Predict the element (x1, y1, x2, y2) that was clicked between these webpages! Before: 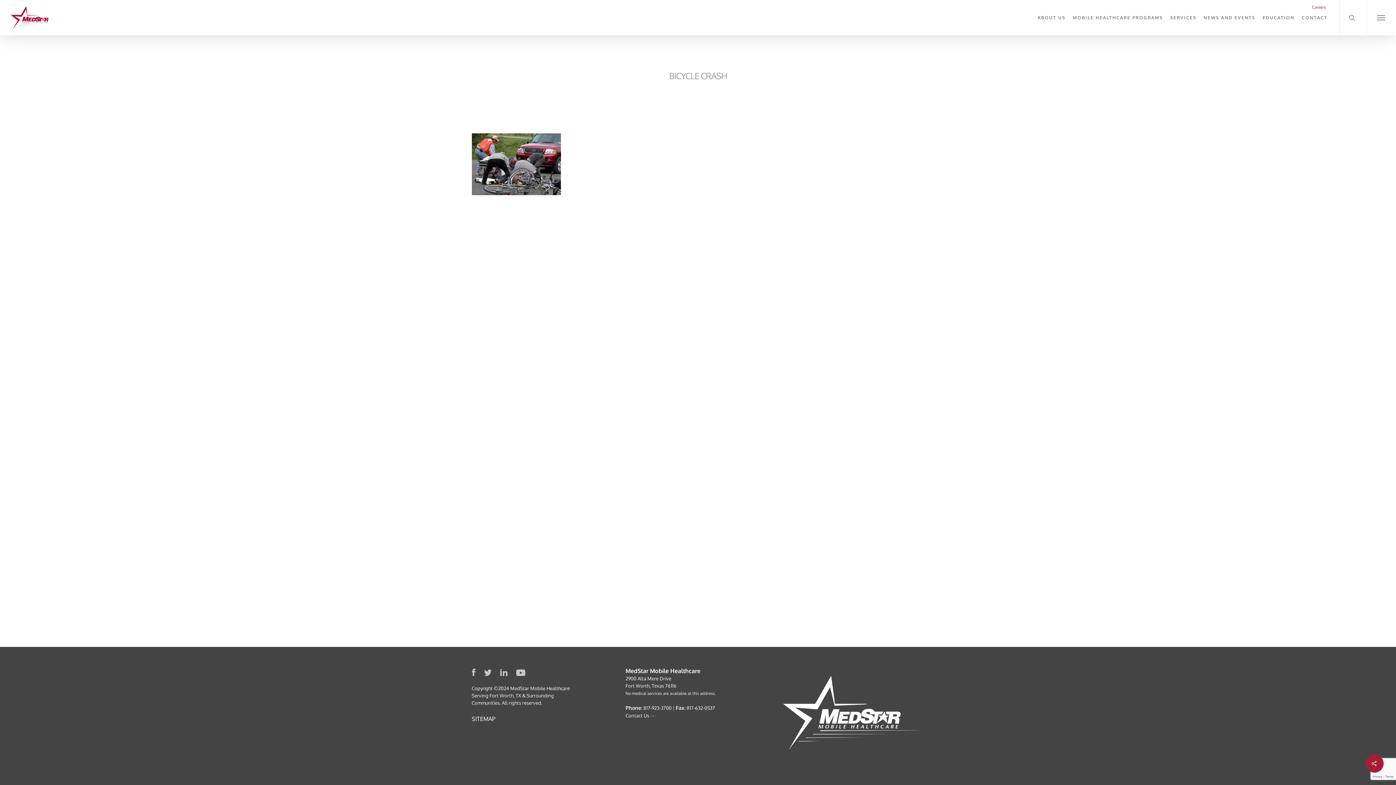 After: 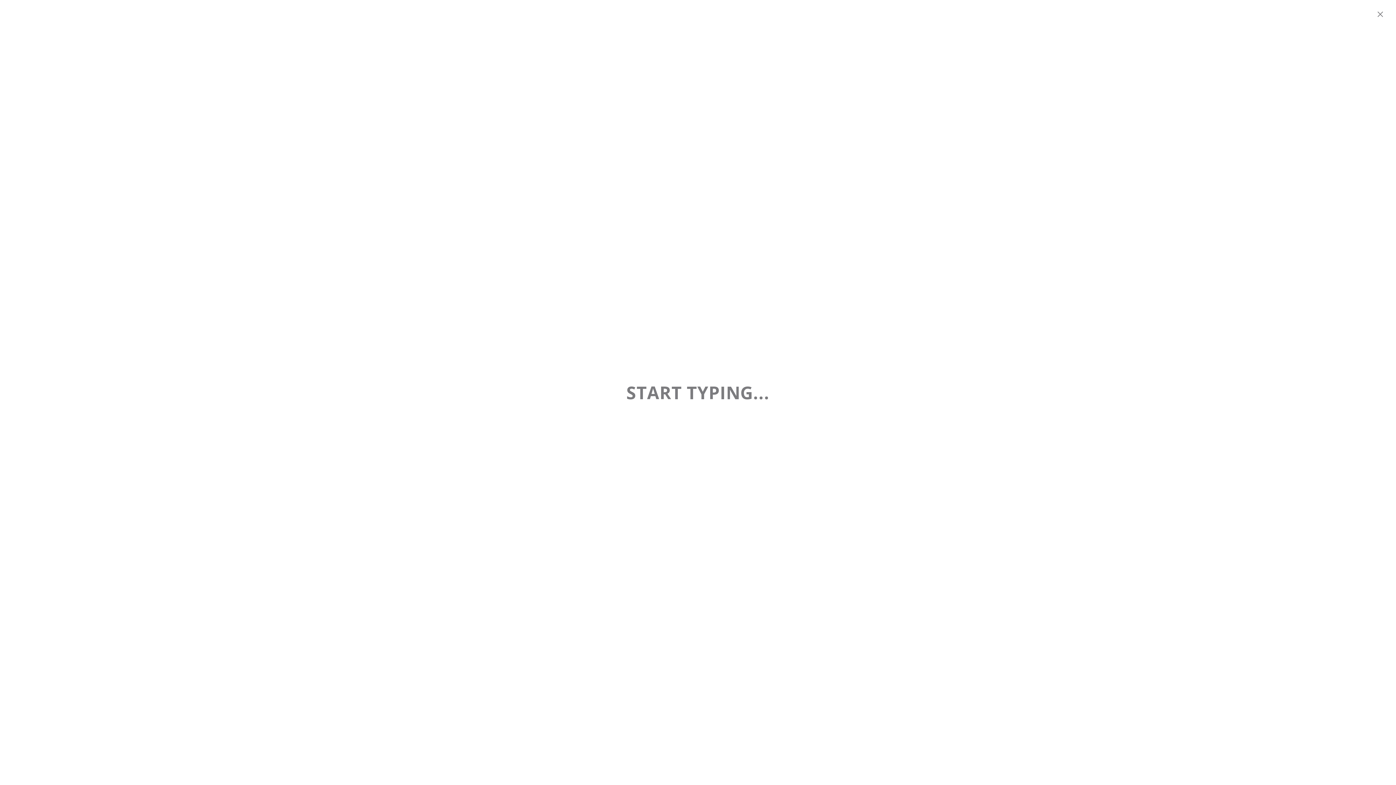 Action: bbox: (1339, 0, 1366, 35) label: search